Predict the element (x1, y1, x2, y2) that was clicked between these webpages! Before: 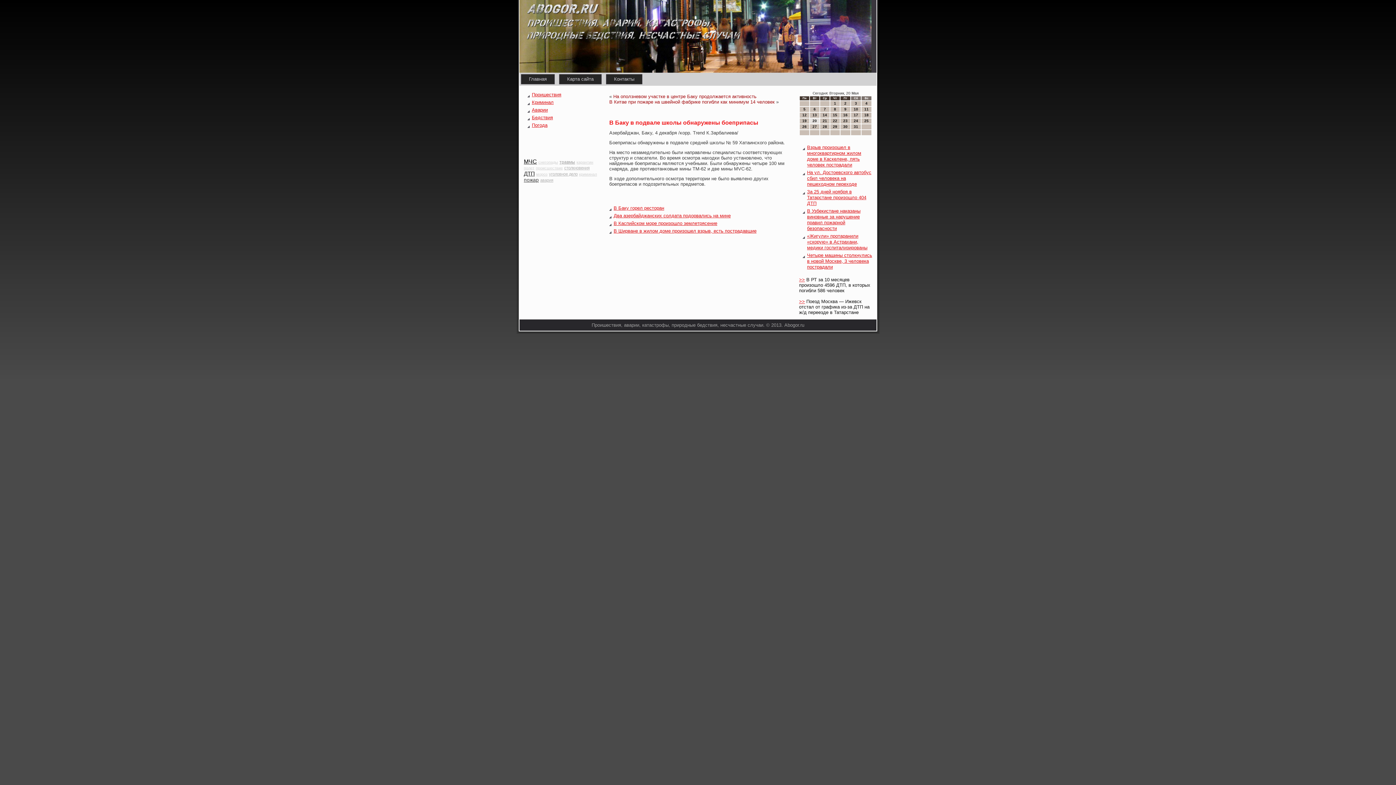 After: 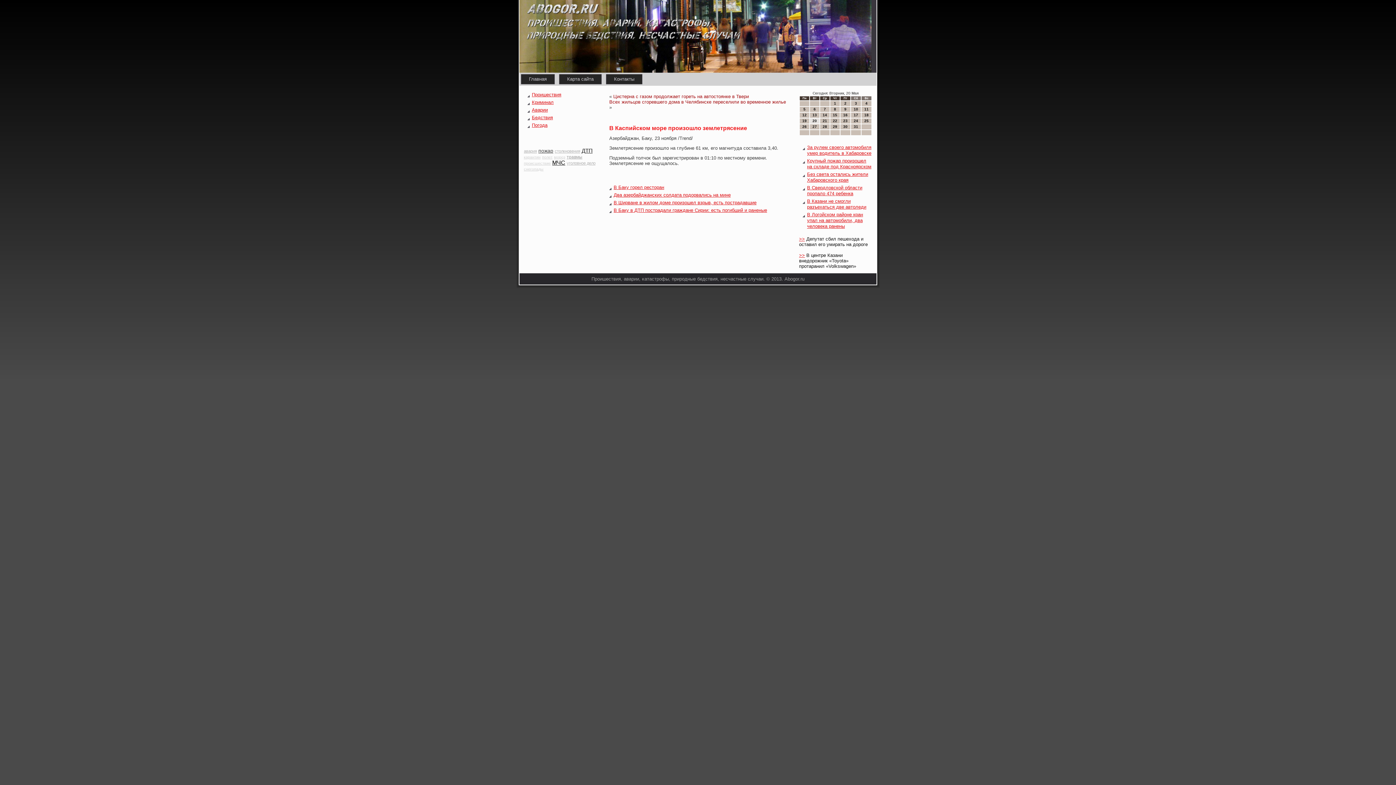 Action: bbox: (613, 220, 717, 226) label: В Каспийском море произошло землетрясение